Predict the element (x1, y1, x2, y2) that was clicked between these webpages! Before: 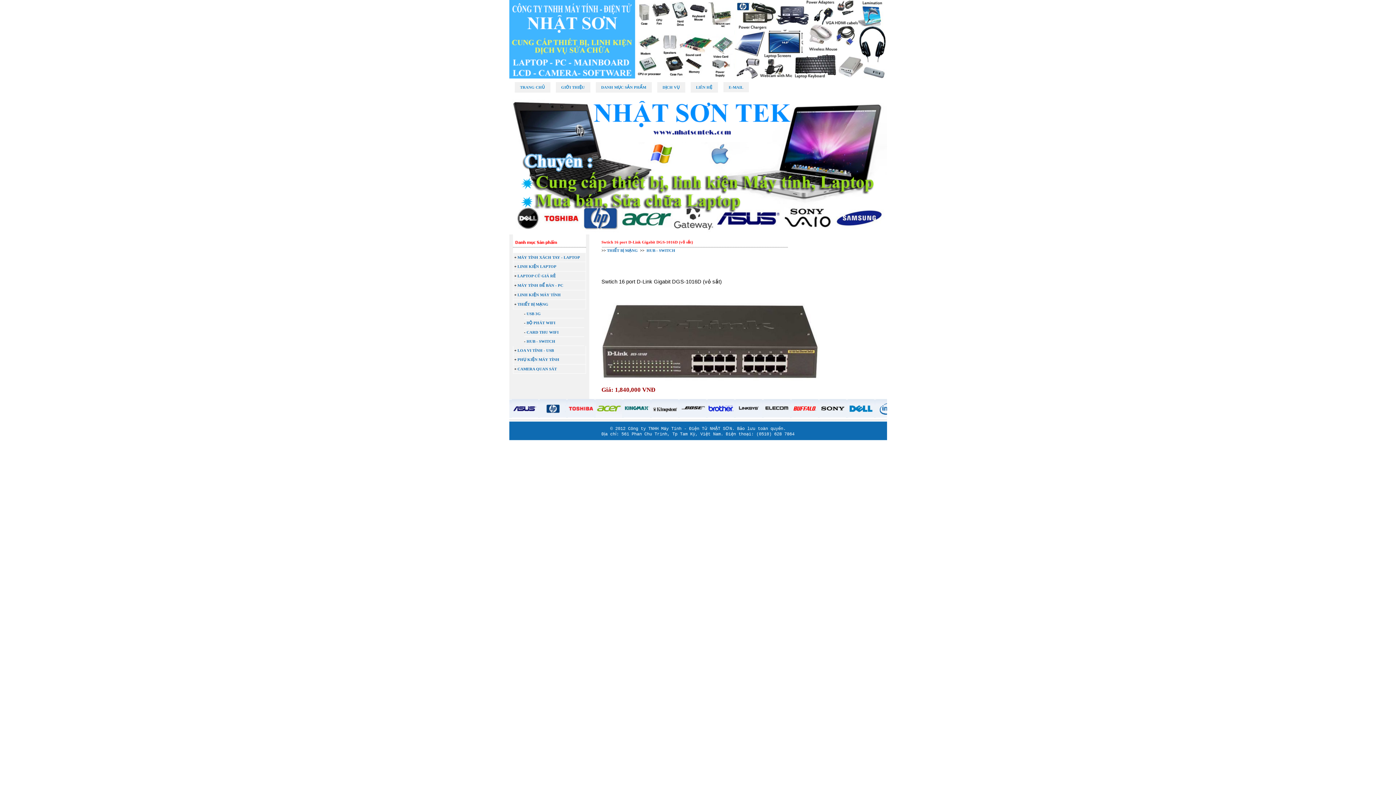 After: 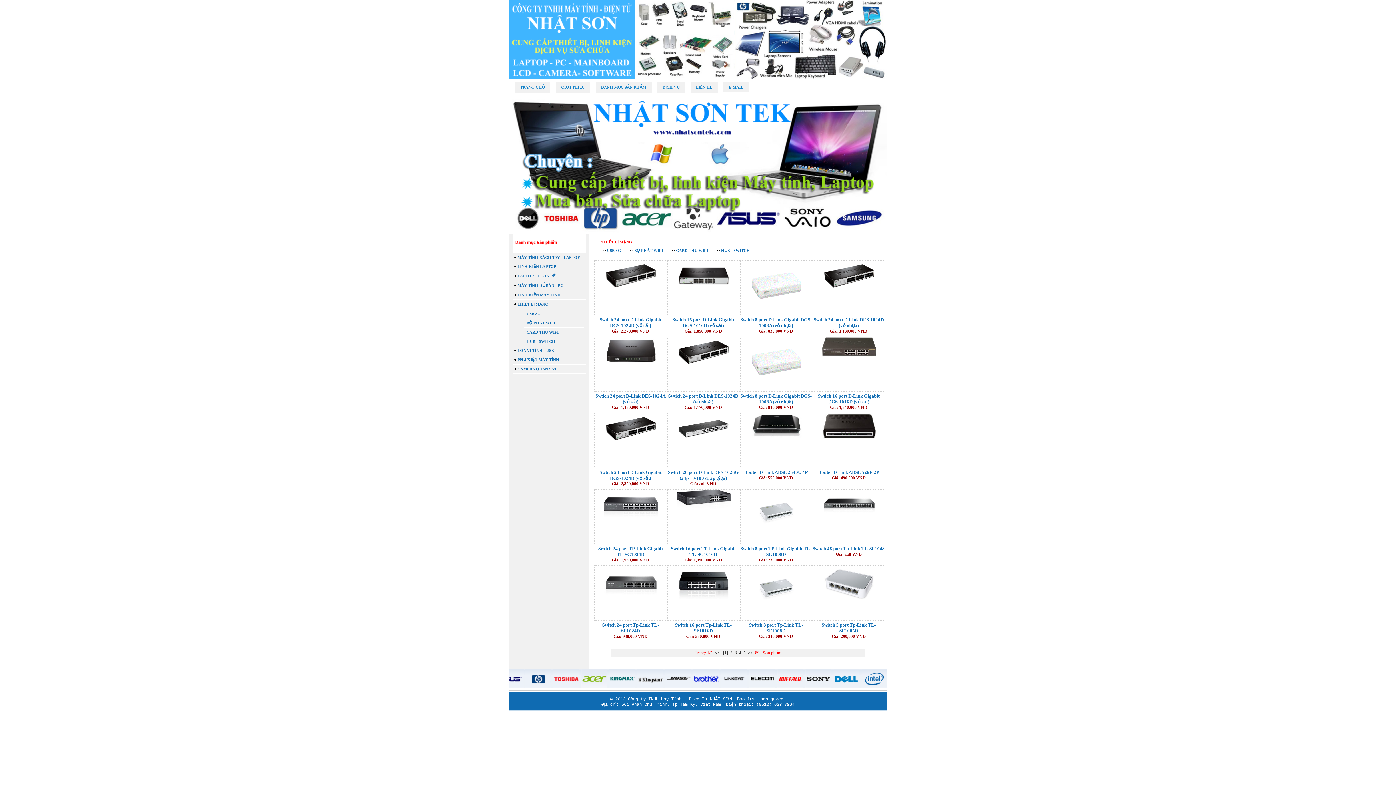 Action: bbox: (607, 248, 638, 252) label: THIẾT BỊ MẠNG